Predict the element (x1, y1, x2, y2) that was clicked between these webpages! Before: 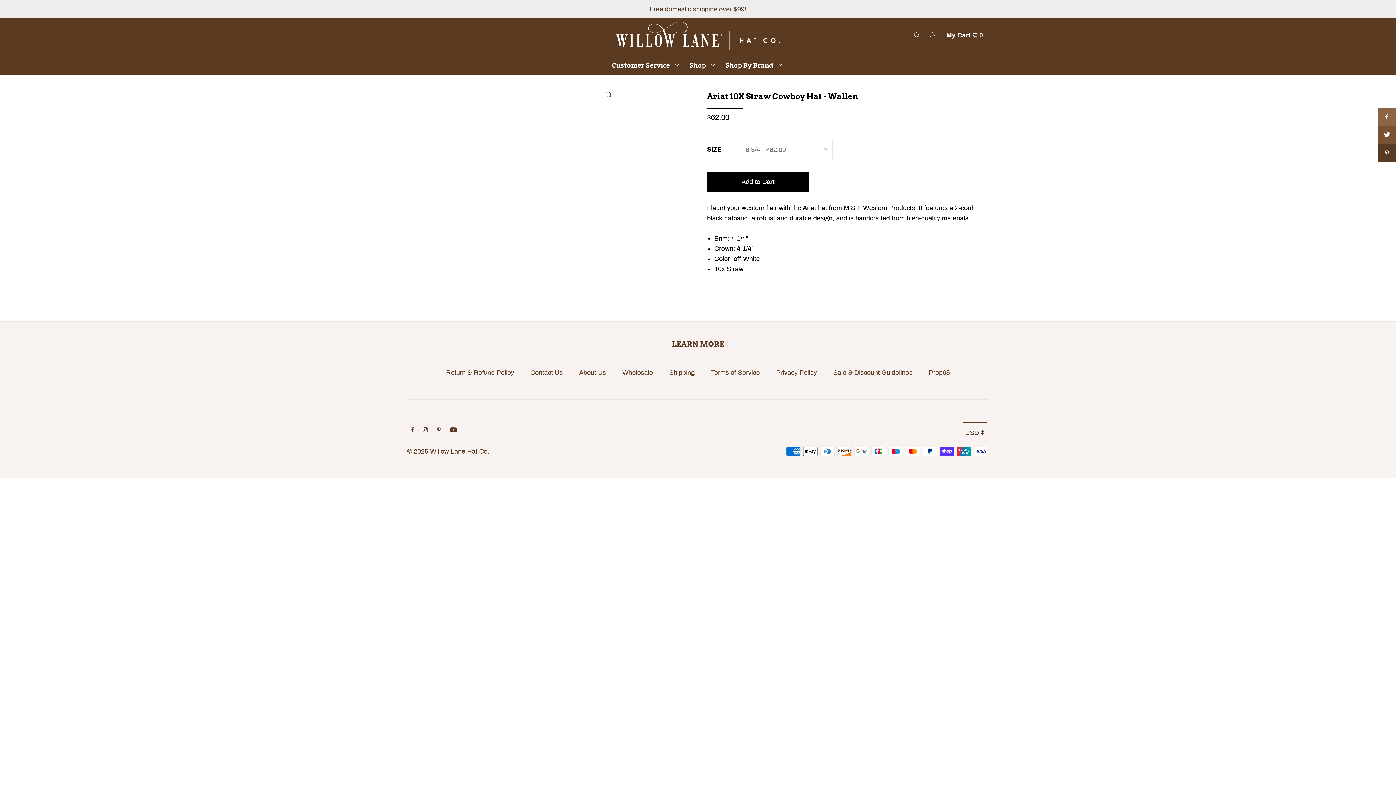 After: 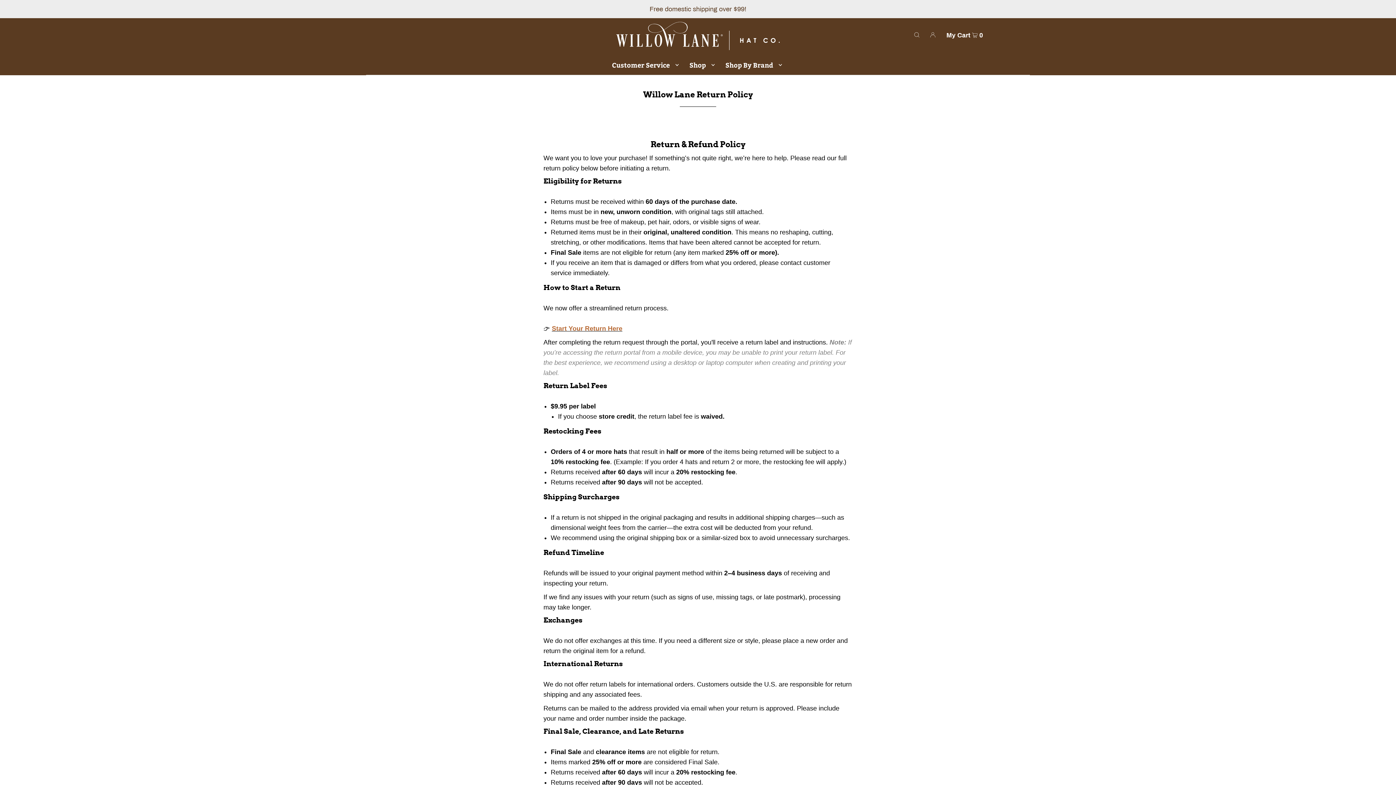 Action: bbox: (446, 369, 514, 376) label: Return & Refund Policy